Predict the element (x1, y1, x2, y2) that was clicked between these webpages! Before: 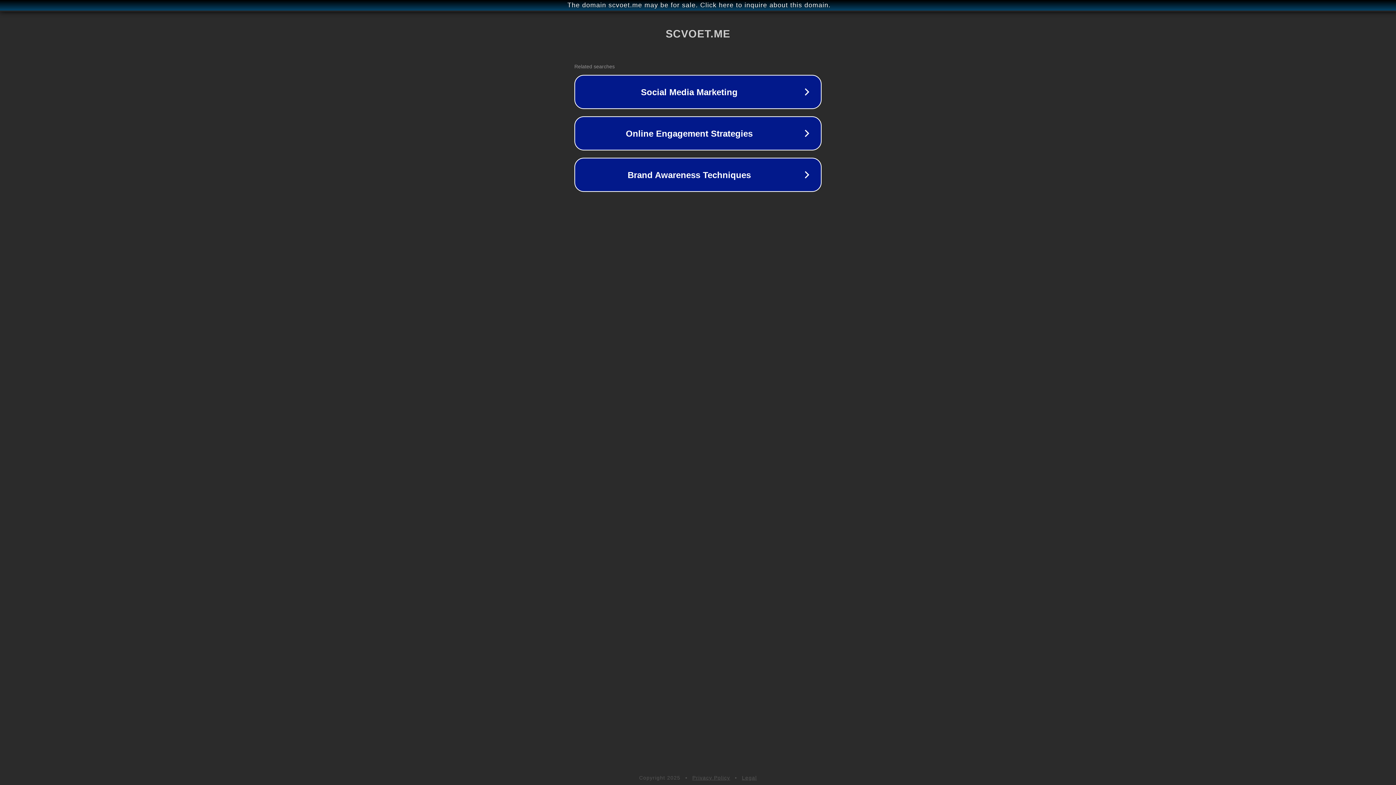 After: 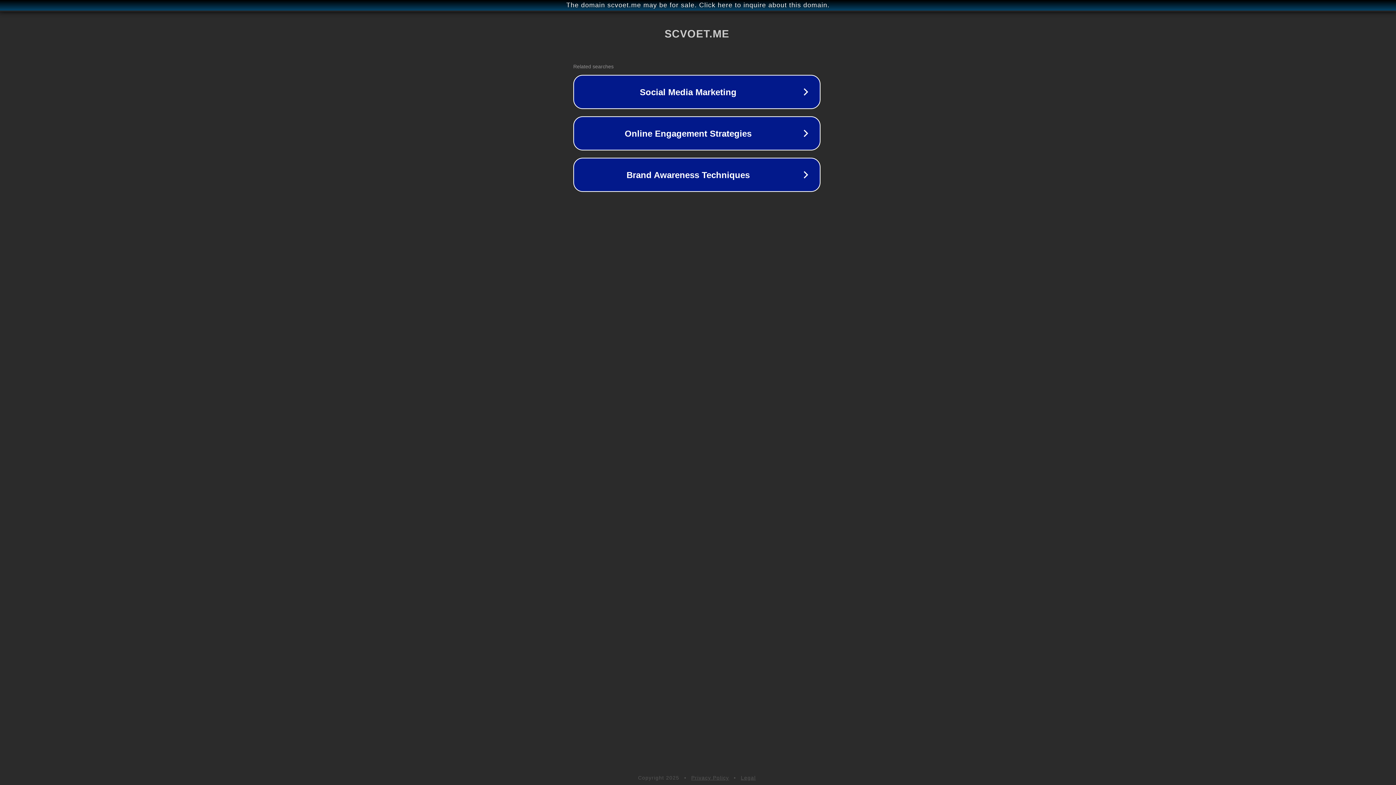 Action: bbox: (1, 1, 1397, 9) label: The domain scvoet.me may be for sale. Click here to inquire about this domain.